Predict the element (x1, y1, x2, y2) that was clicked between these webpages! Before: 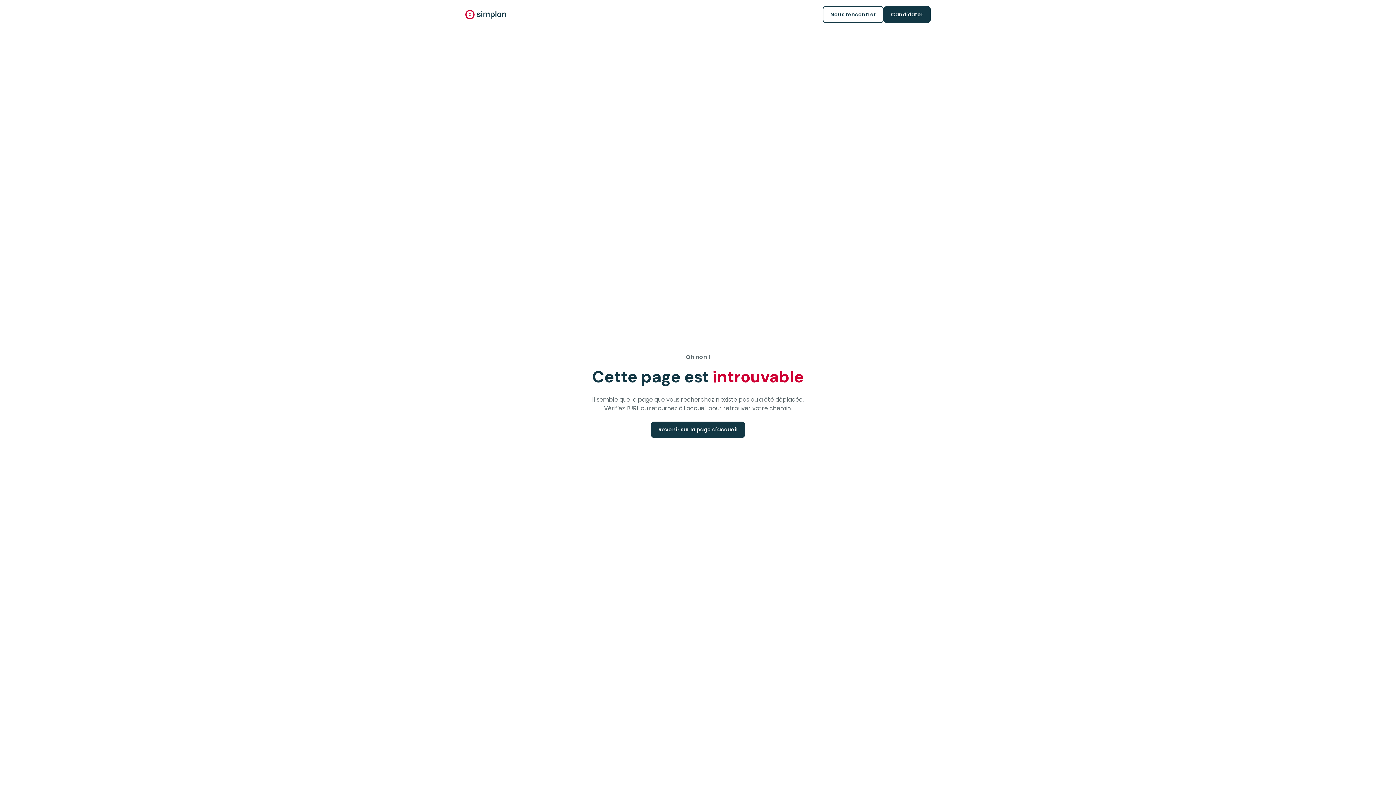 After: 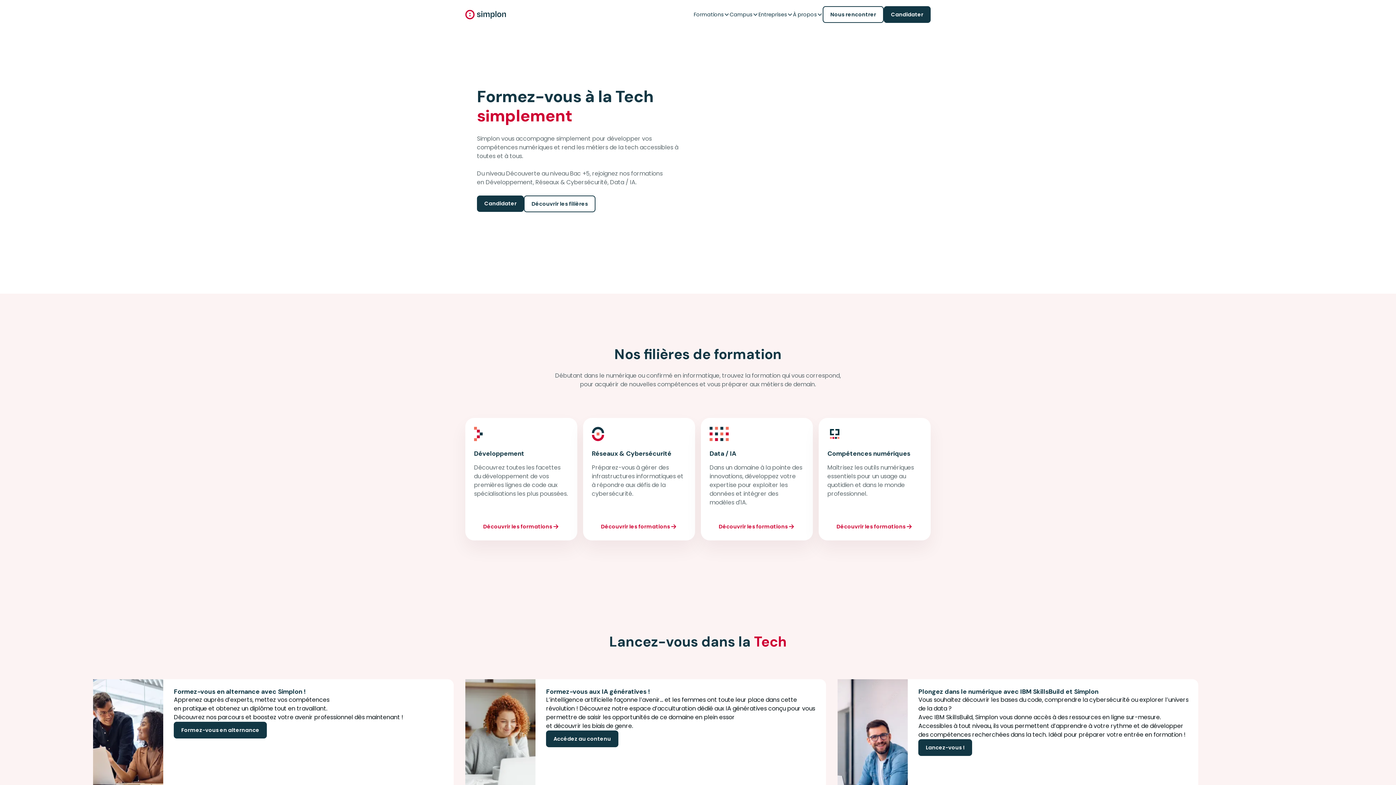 Action: label: home bbox: (465, 9, 506, 19)